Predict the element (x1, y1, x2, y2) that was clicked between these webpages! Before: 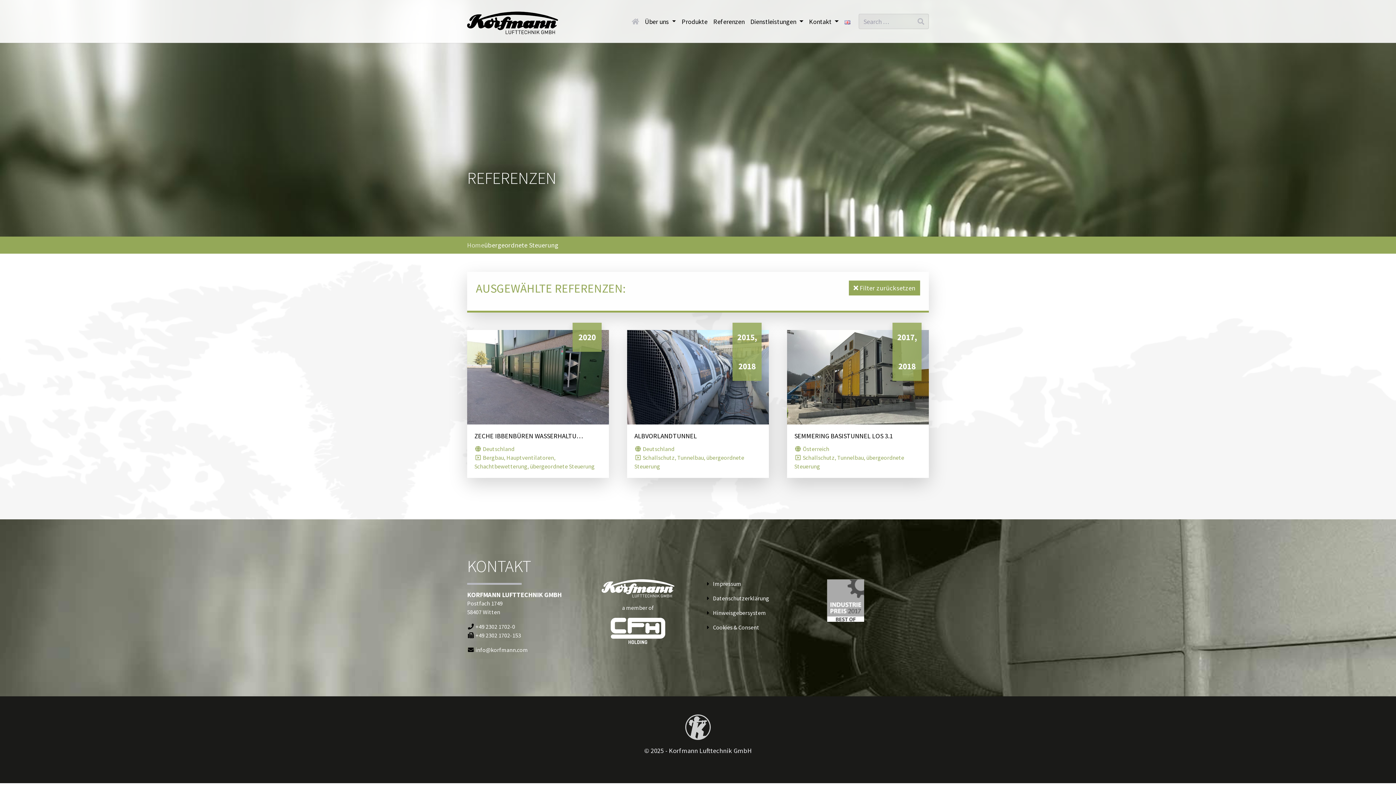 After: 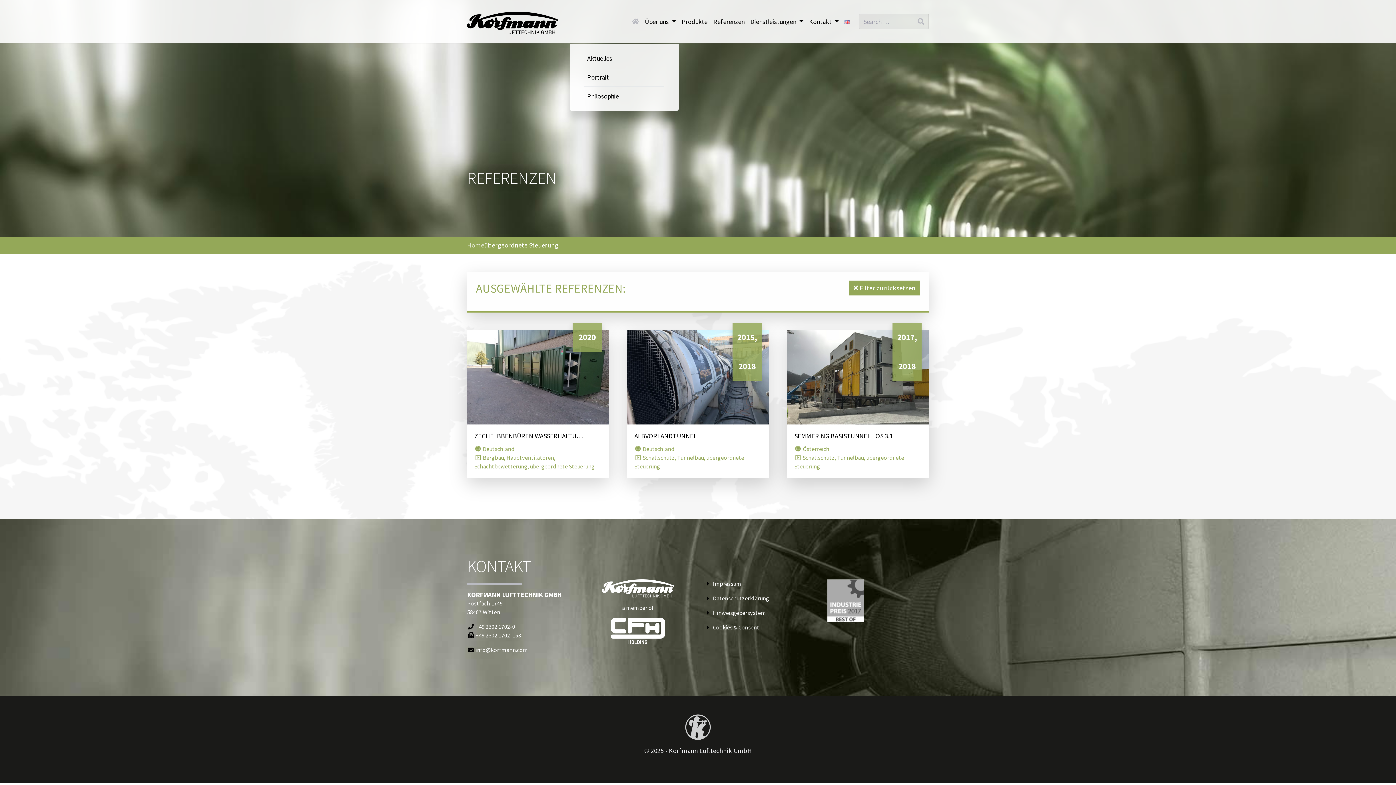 Action: bbox: (642, 13, 679, 29) label: Über uns 